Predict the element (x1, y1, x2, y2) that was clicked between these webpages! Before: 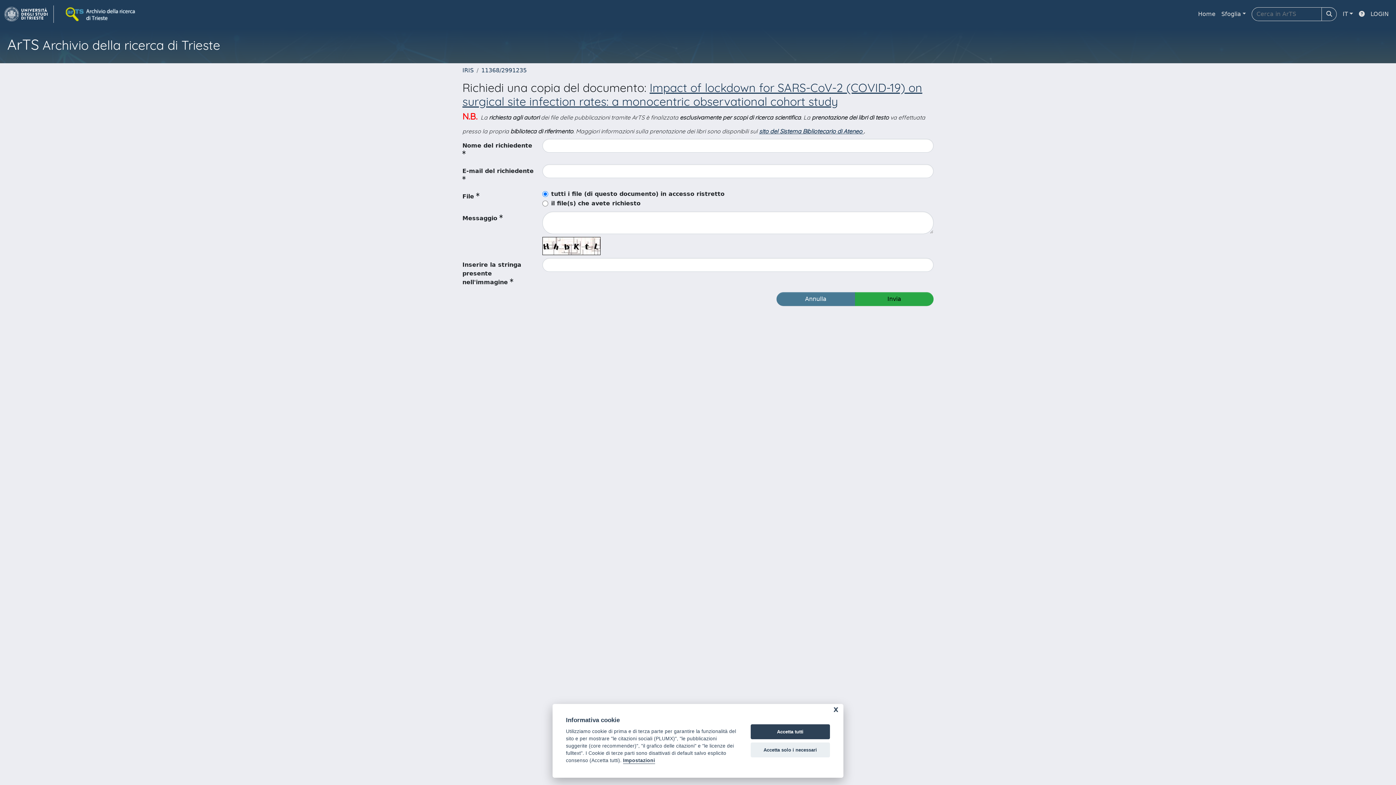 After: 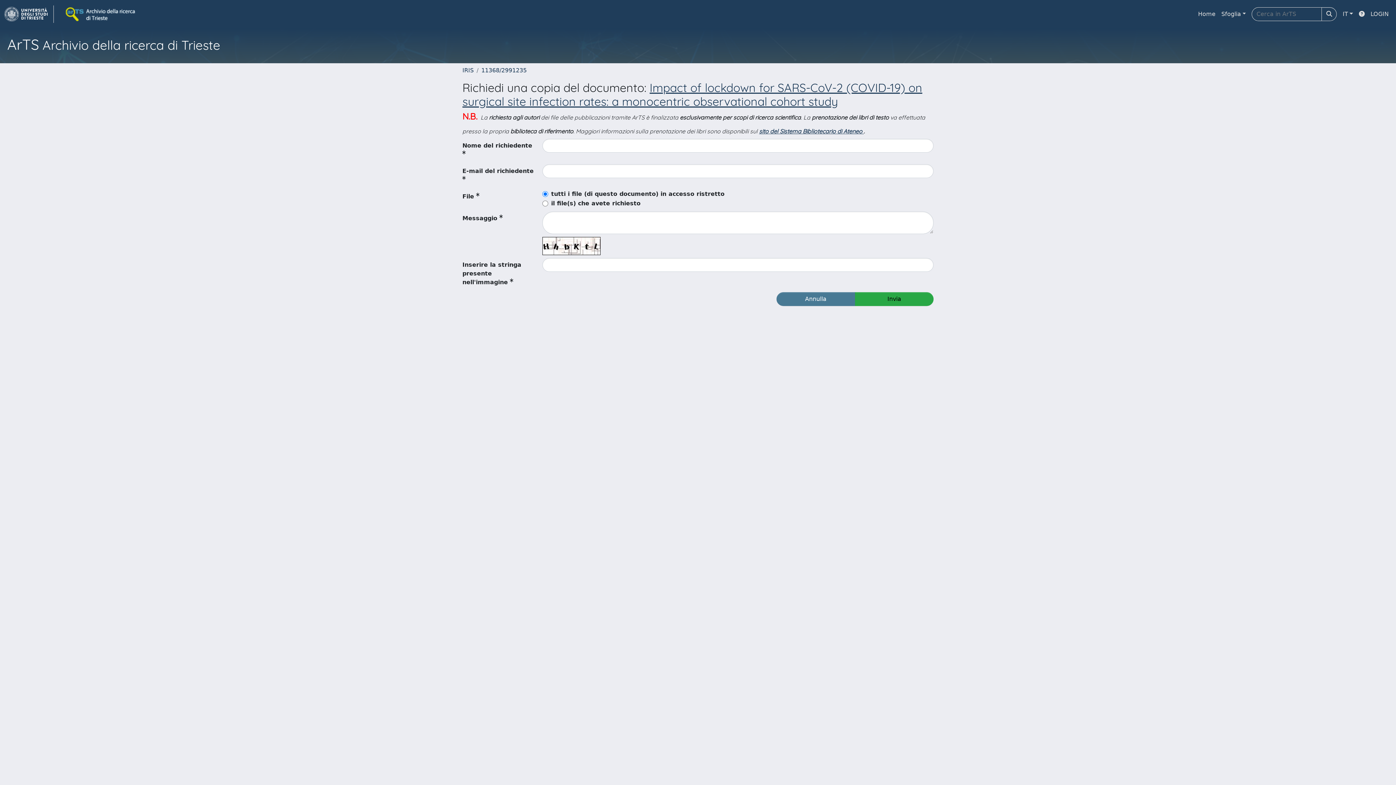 Action: label: Accetta tutti bbox: (750, 724, 830, 739)